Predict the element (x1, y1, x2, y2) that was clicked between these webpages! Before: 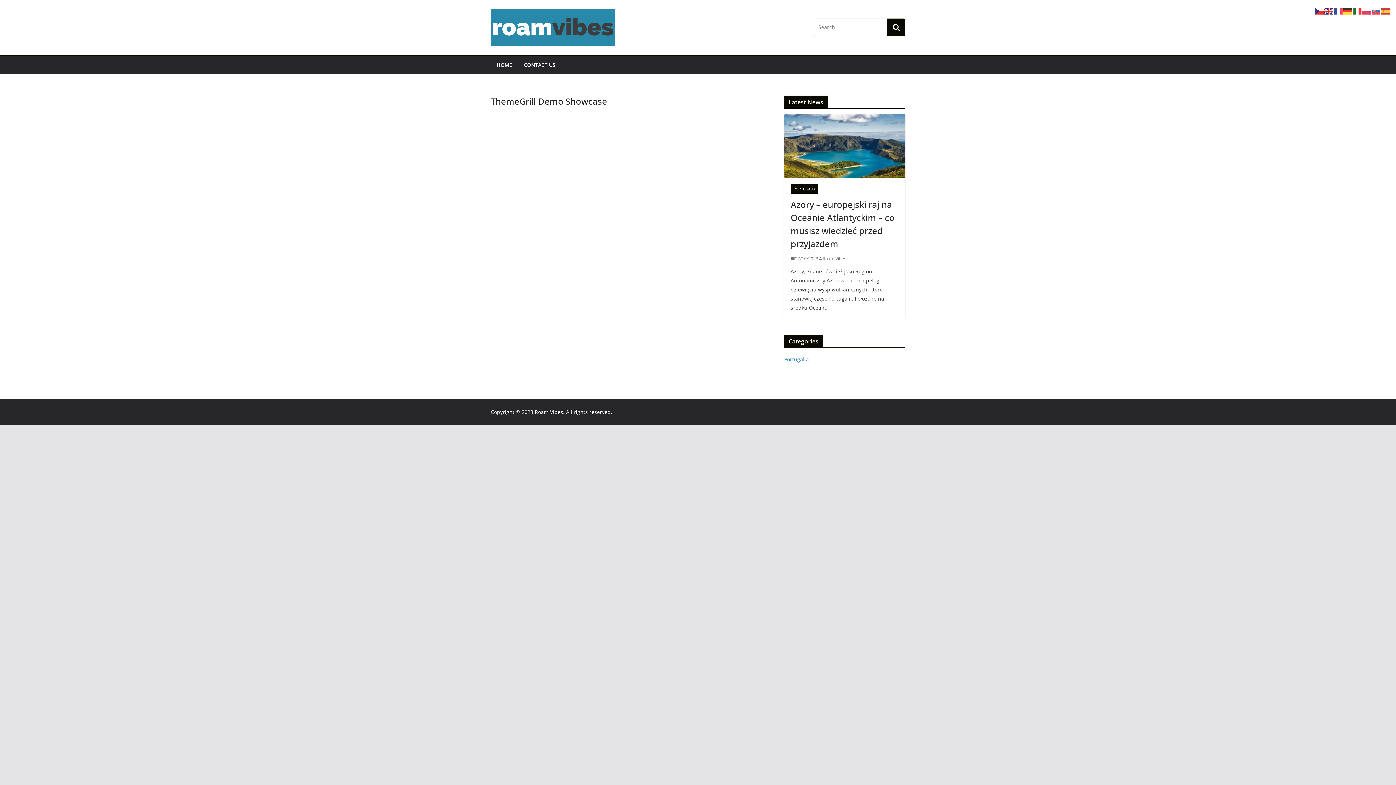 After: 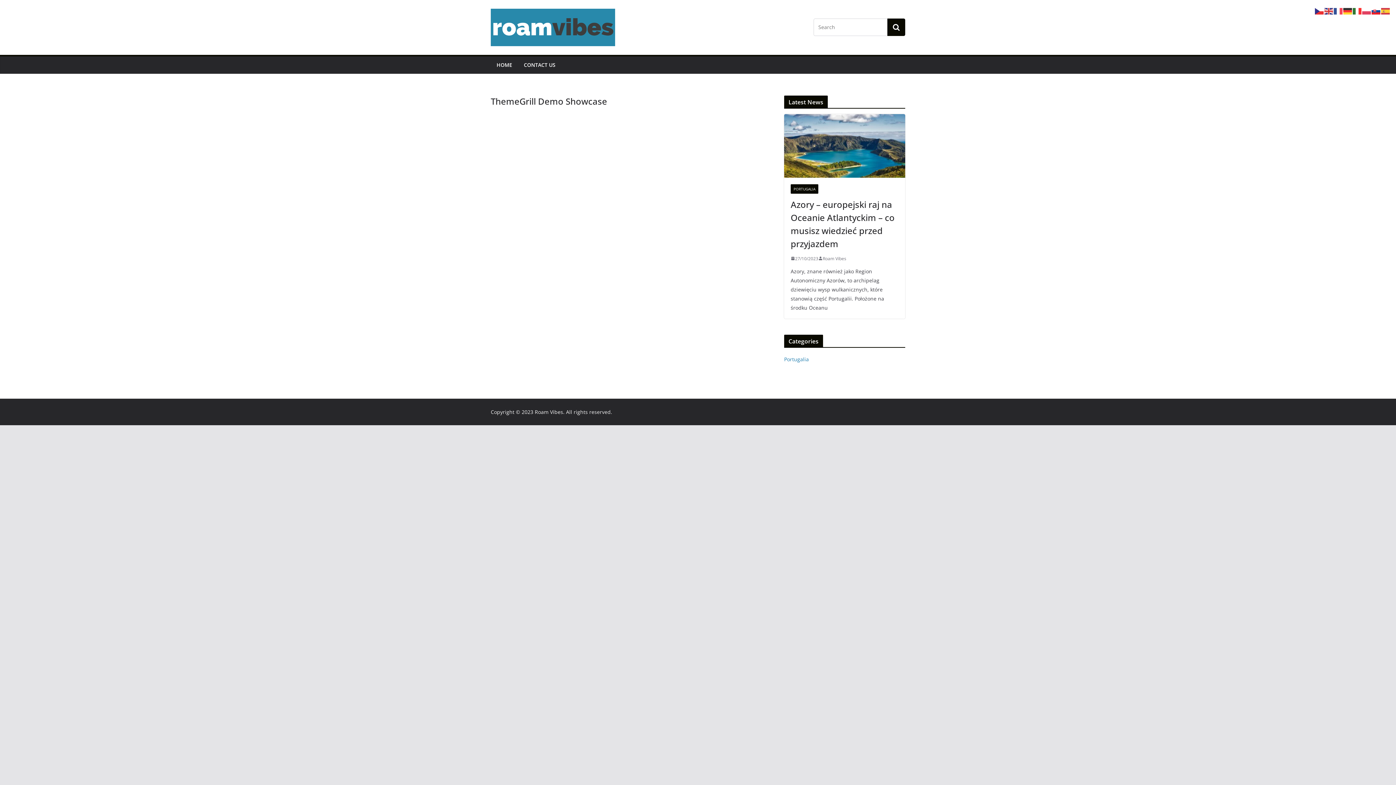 Action: bbox: (1372, 6, 1381, 14)